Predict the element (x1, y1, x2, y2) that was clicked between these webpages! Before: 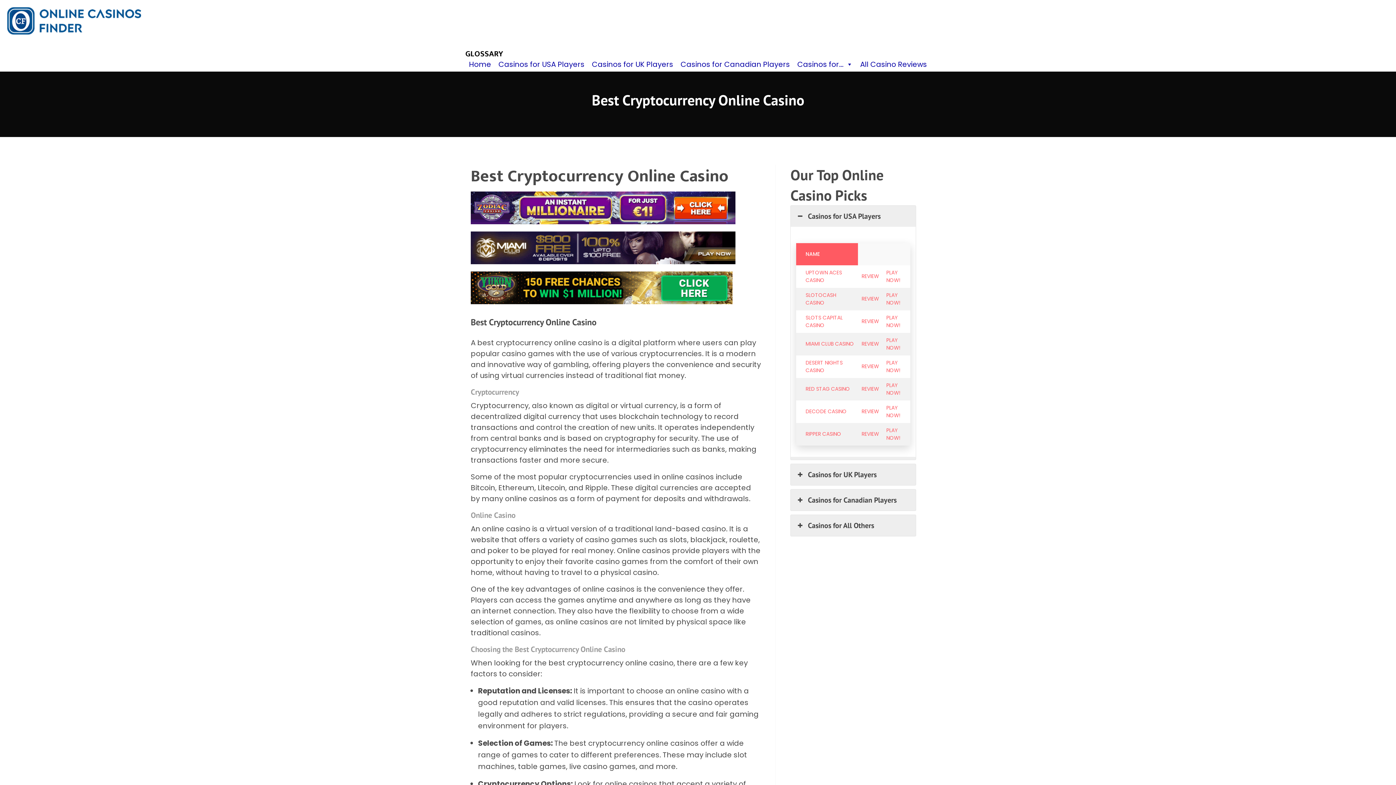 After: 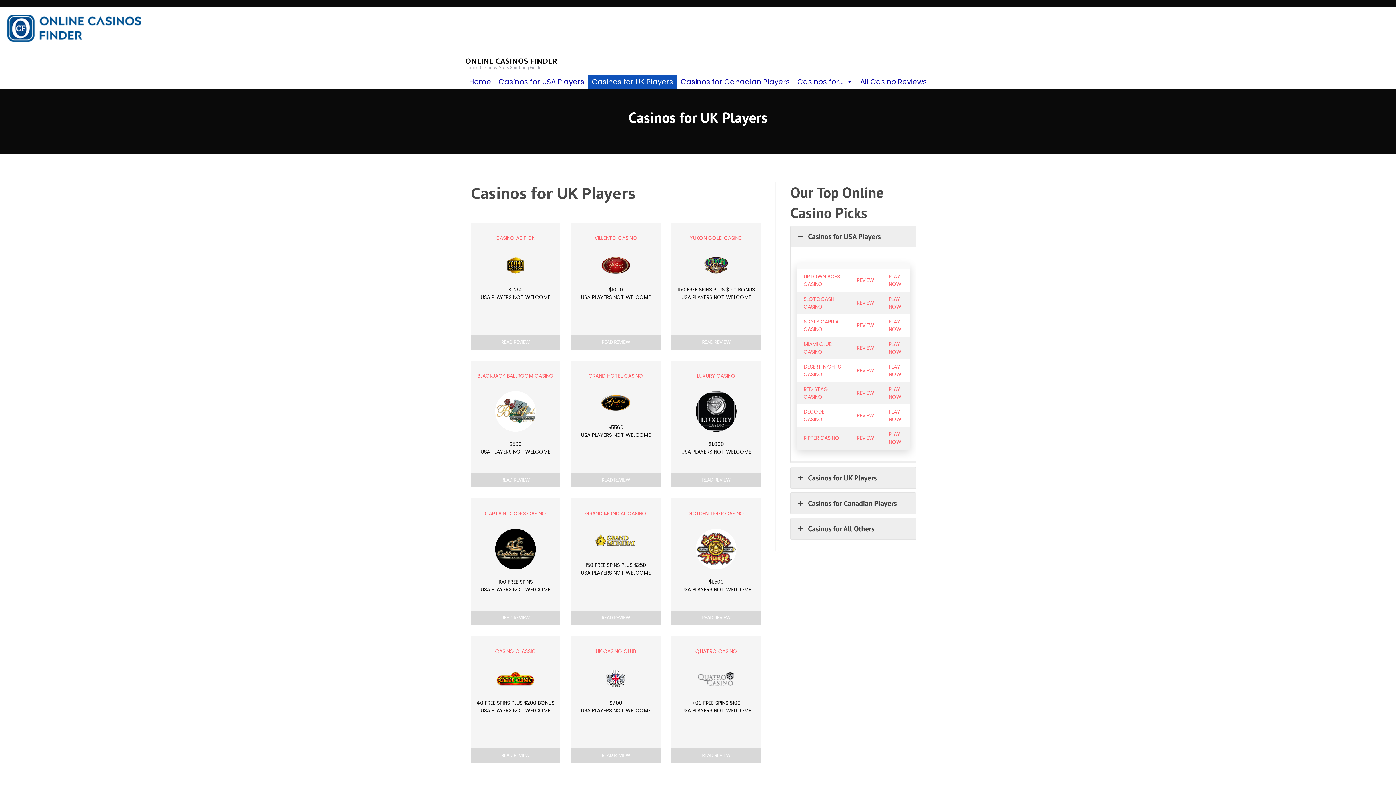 Action: bbox: (588, 57, 677, 71) label: Casinos for UK Players